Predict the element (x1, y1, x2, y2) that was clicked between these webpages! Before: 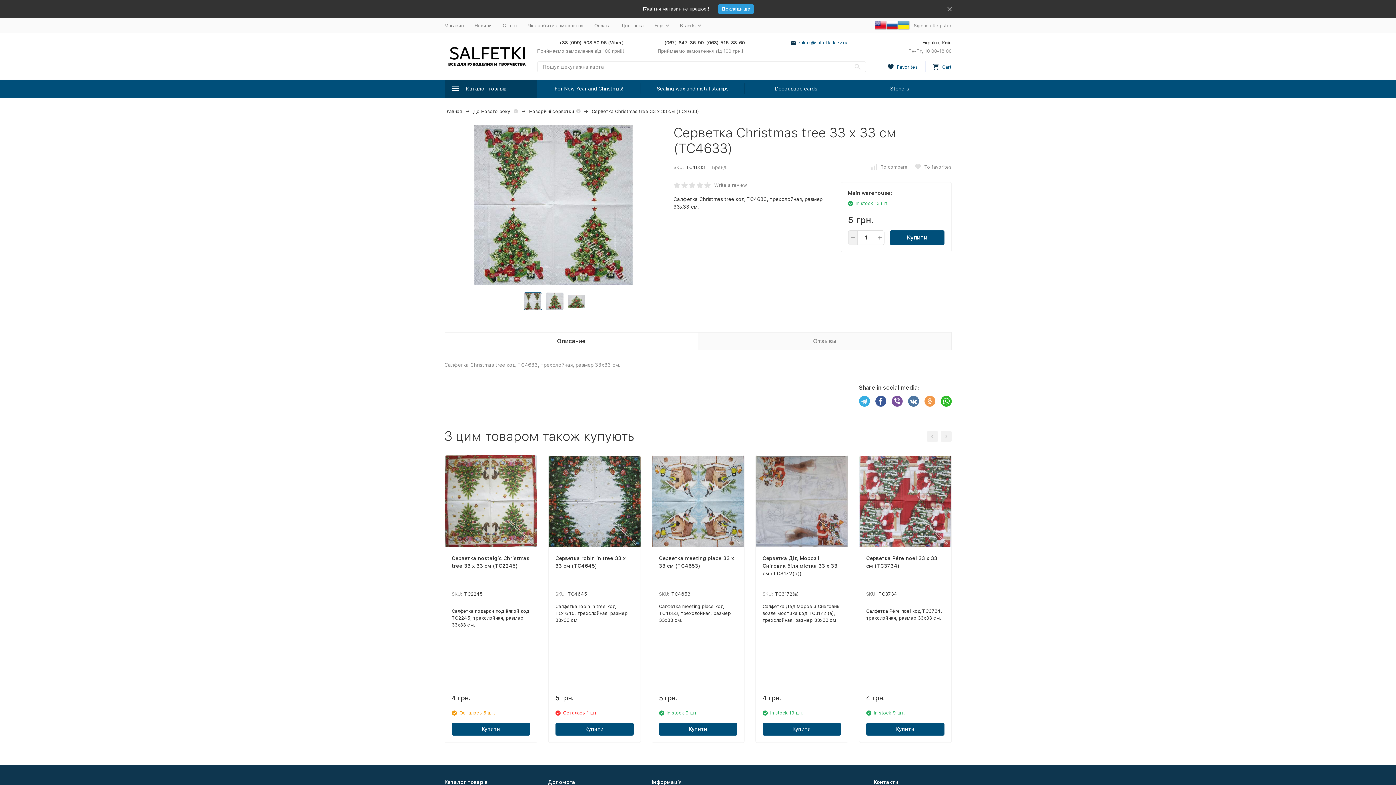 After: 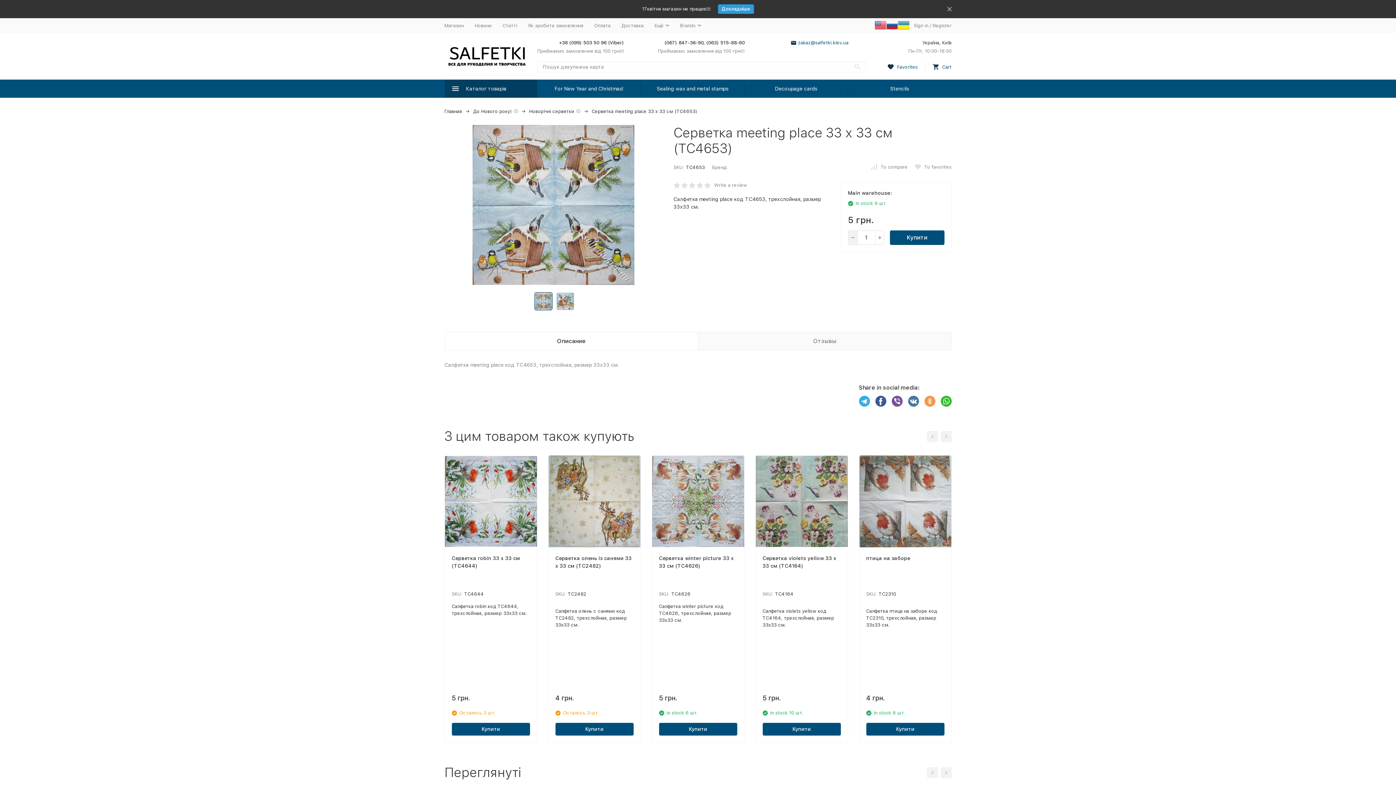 Action: bbox: (659, 554, 737, 585) label: Серветка meeting place 33 х 33 см (ТС4653)